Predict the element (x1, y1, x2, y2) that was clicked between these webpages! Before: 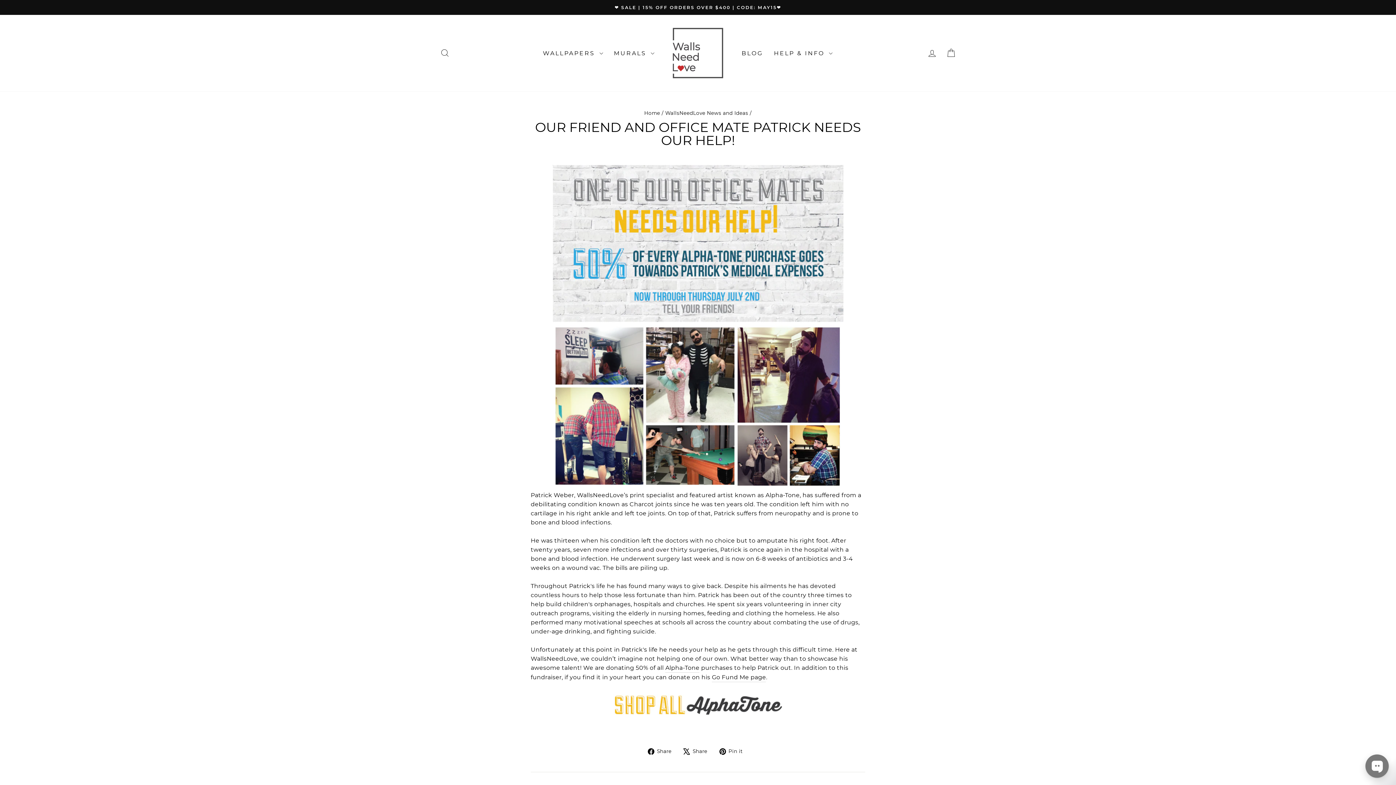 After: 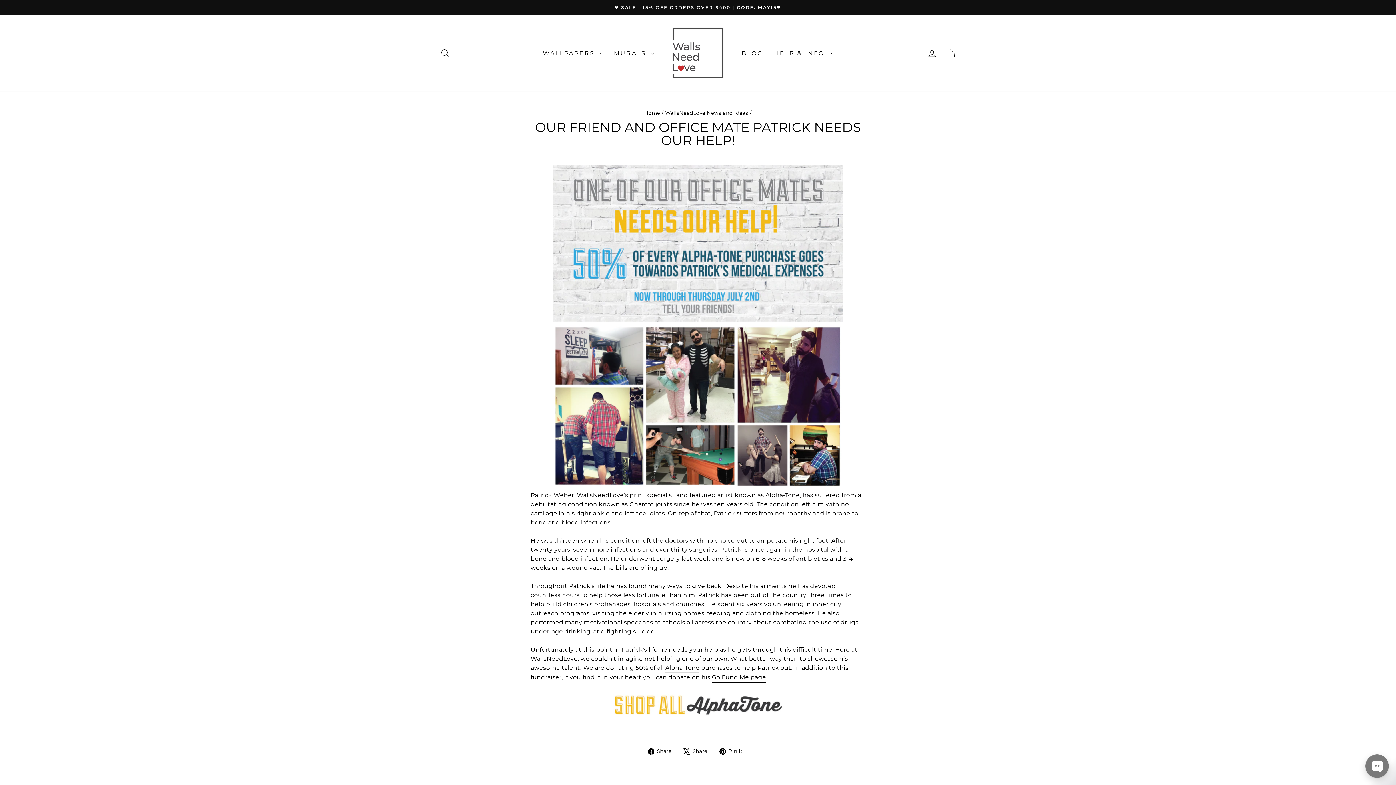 Action: bbox: (712, 673, 766, 682) label: Go Fund Me page